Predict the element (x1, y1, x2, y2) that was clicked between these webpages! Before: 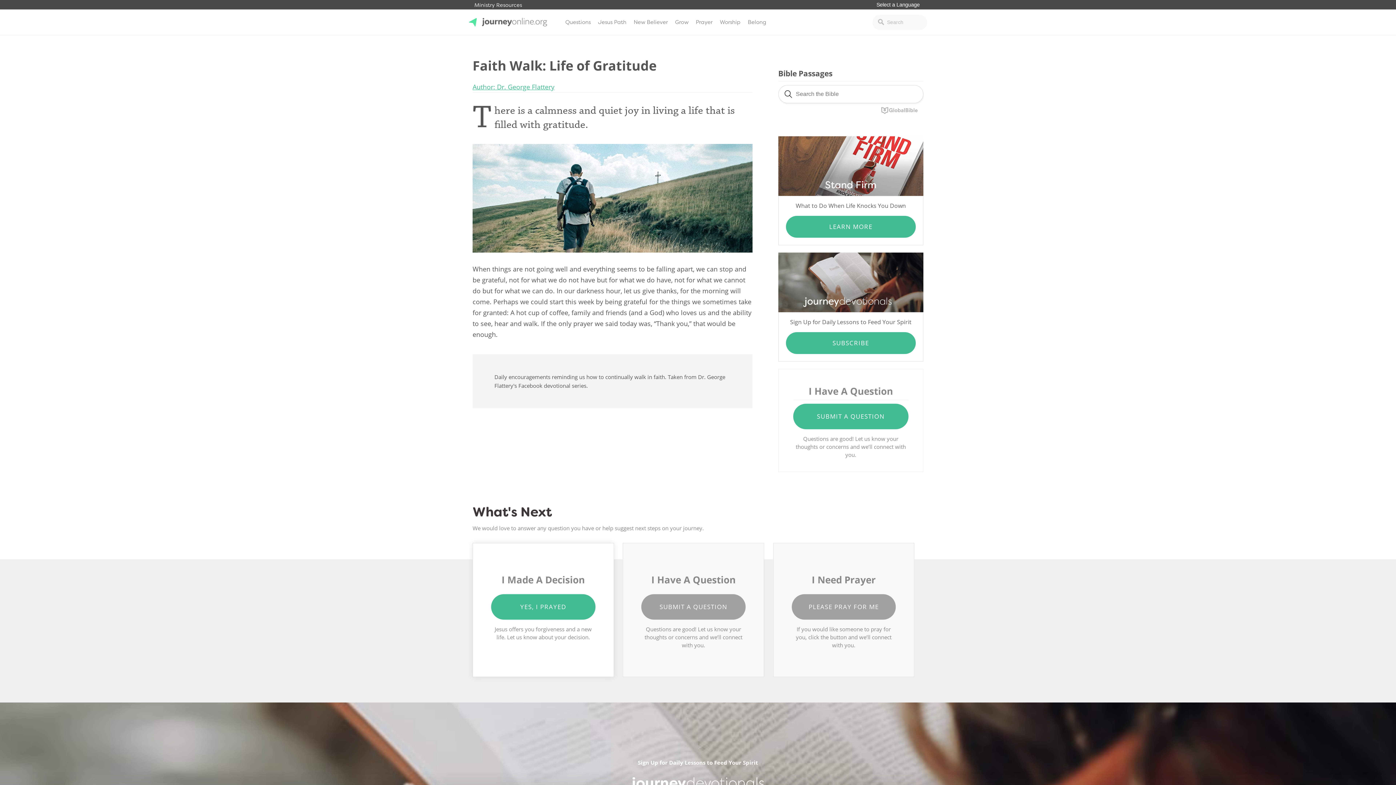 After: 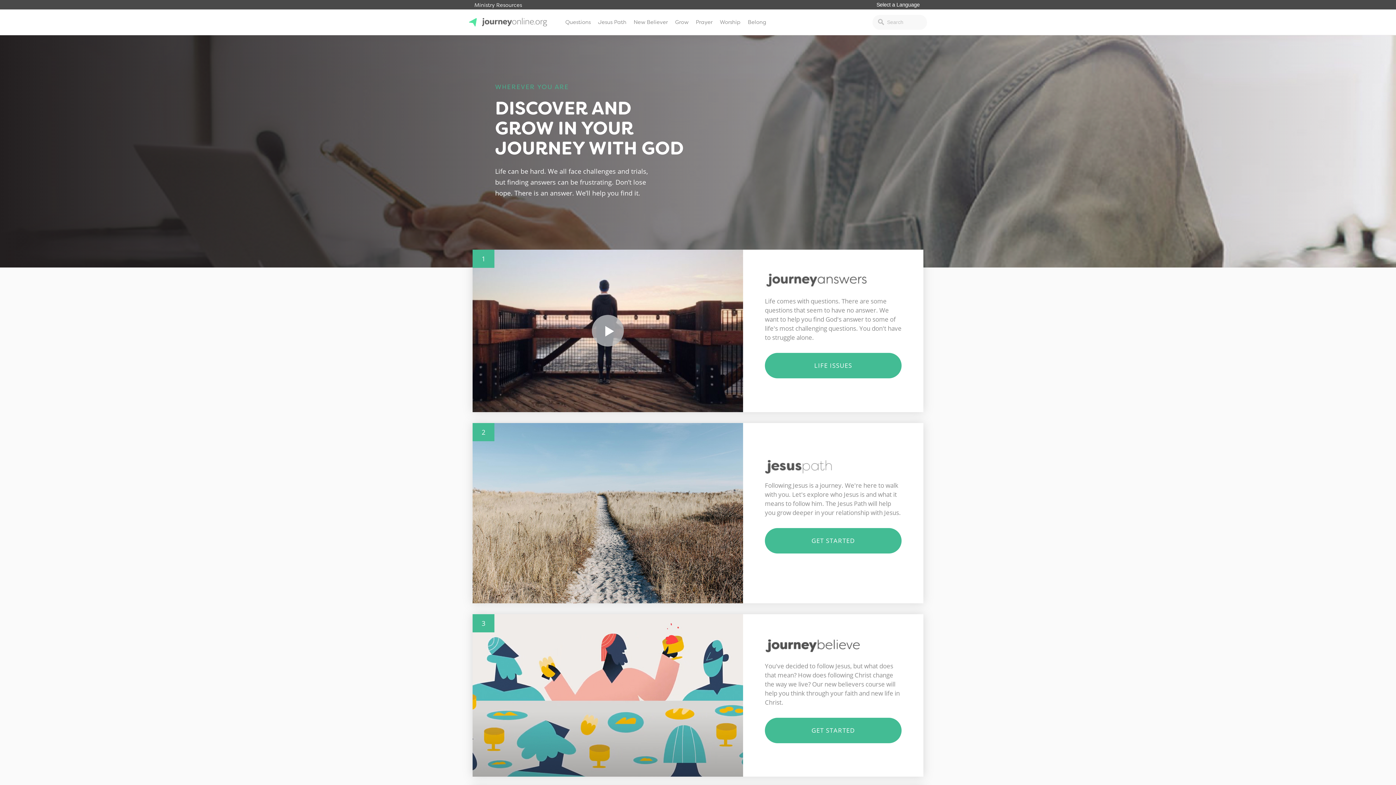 Action: bbox: (469, 10, 547, 33)